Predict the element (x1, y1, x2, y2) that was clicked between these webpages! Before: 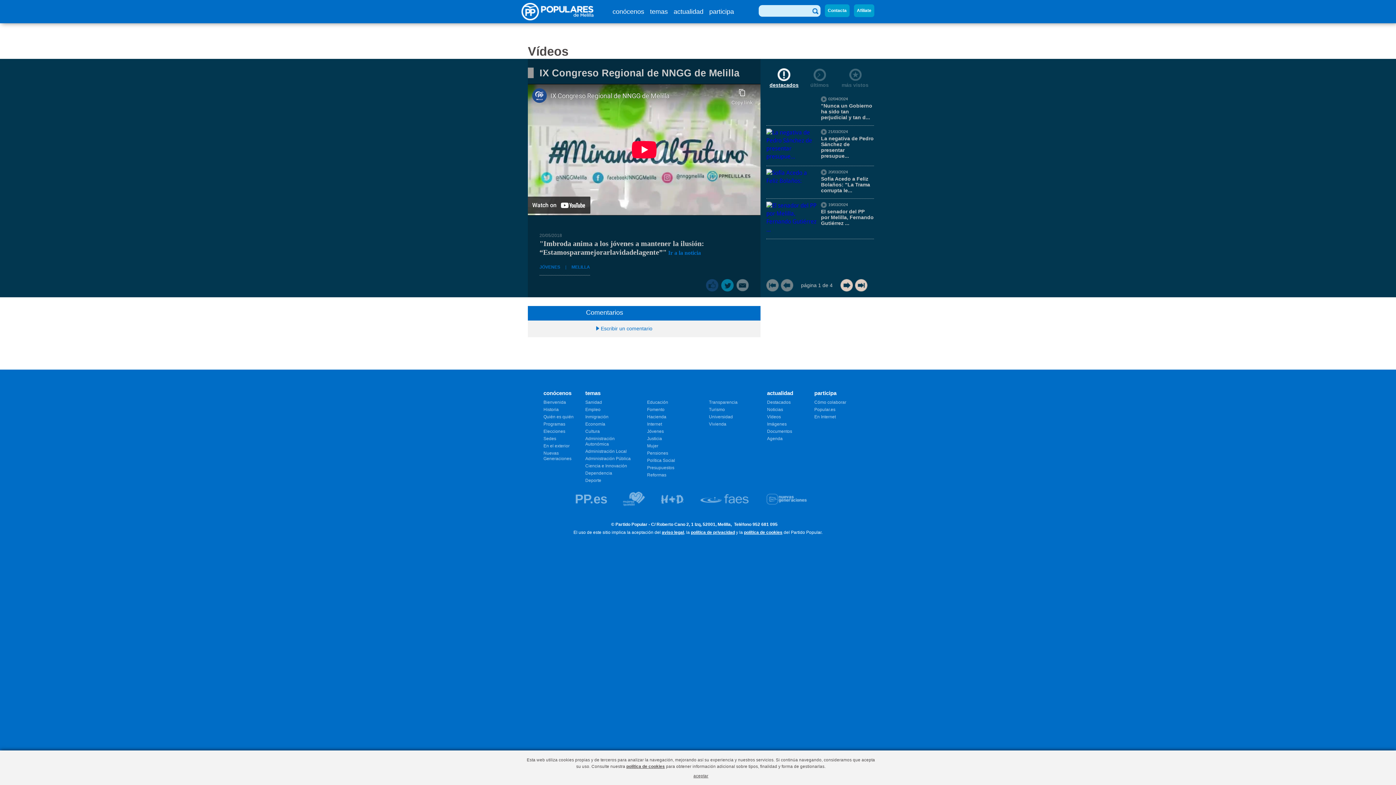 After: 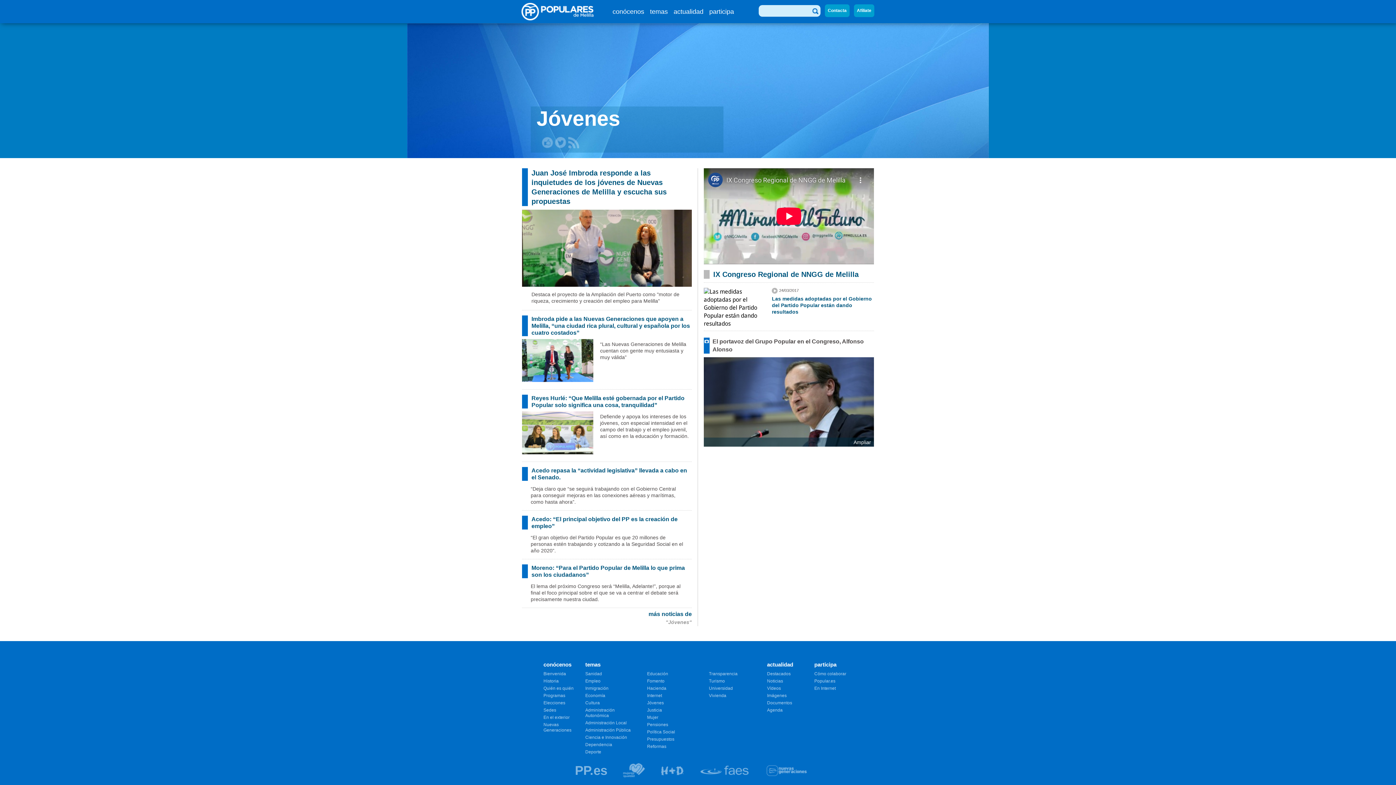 Action: label: Jóvenes bbox: (647, 429, 664, 434)